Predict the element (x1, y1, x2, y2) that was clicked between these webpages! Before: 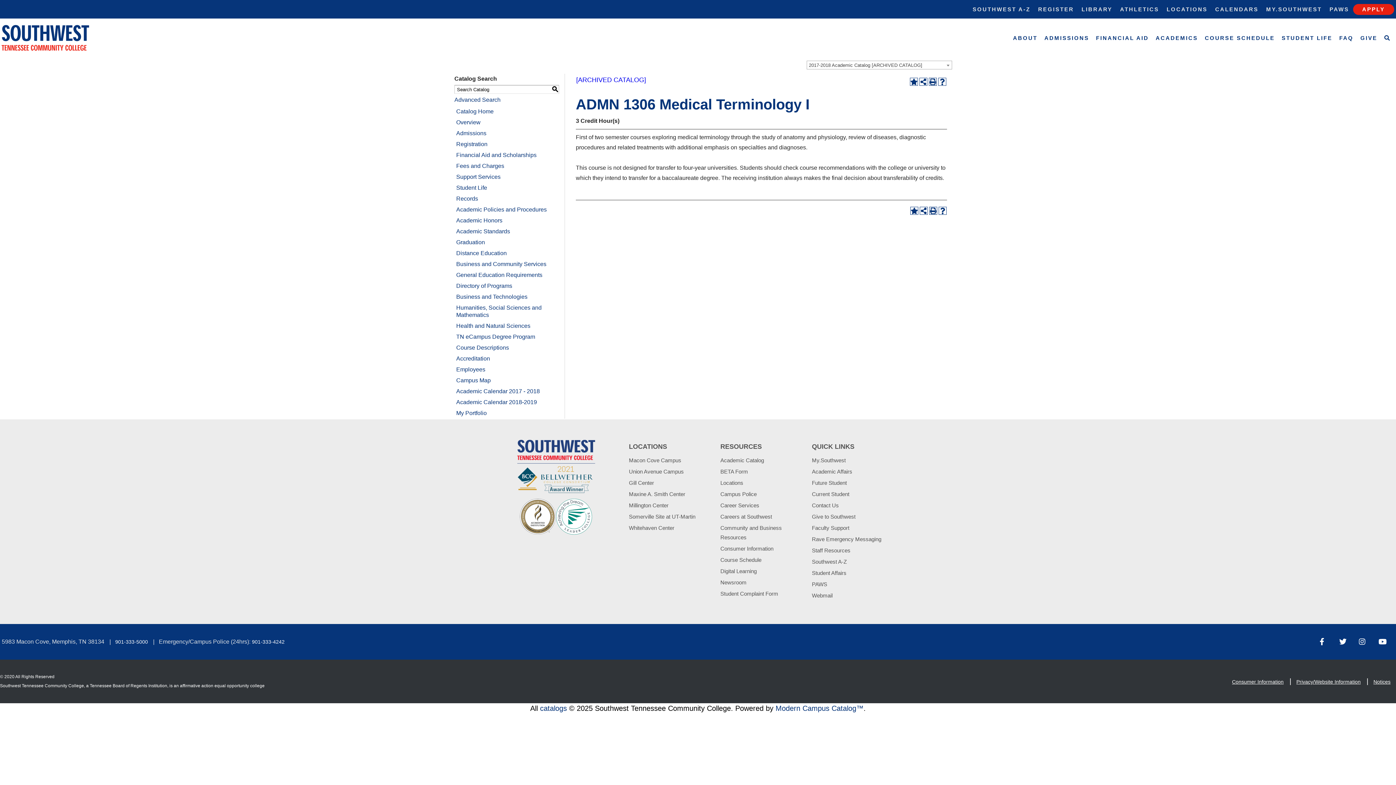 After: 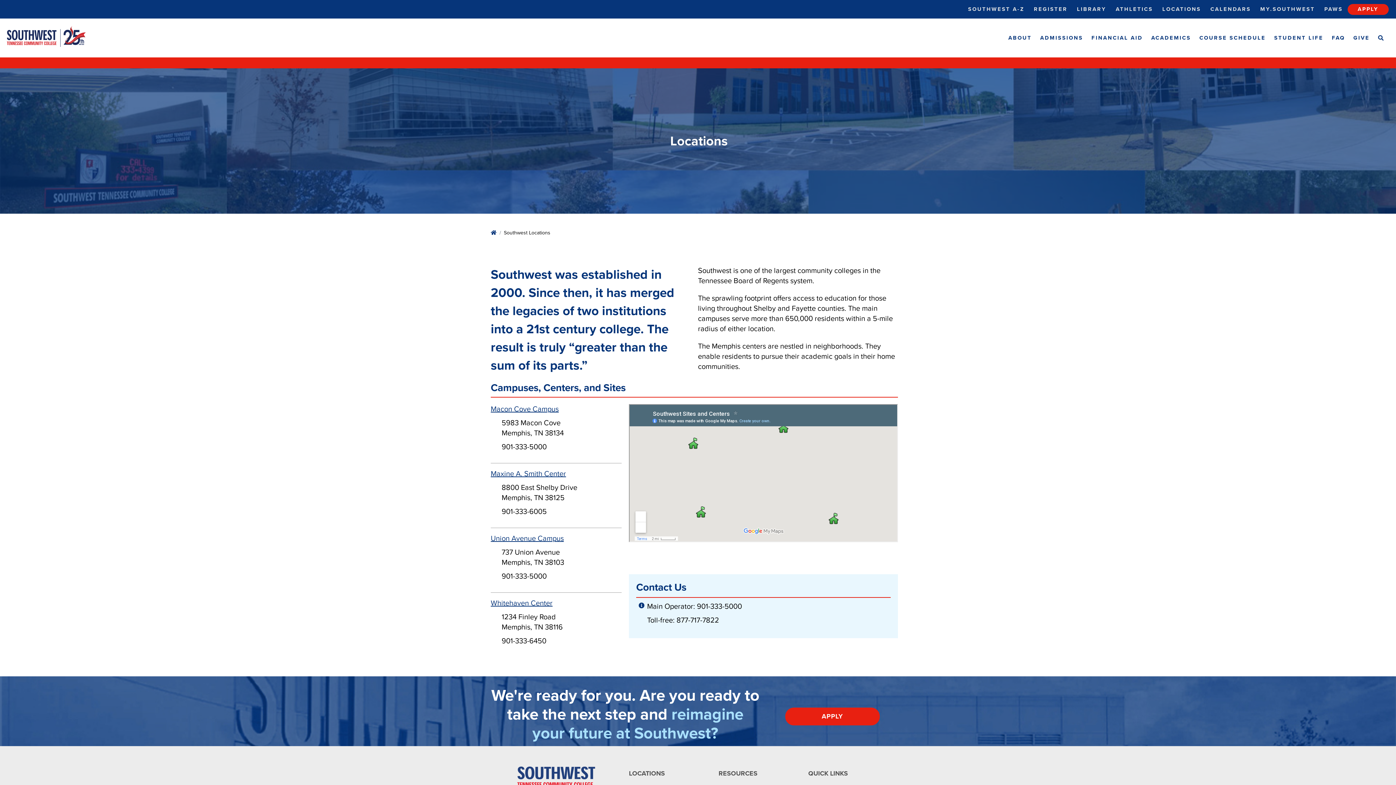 Action: bbox: (1163, 0, 1211, 18) label: LOCATIONS